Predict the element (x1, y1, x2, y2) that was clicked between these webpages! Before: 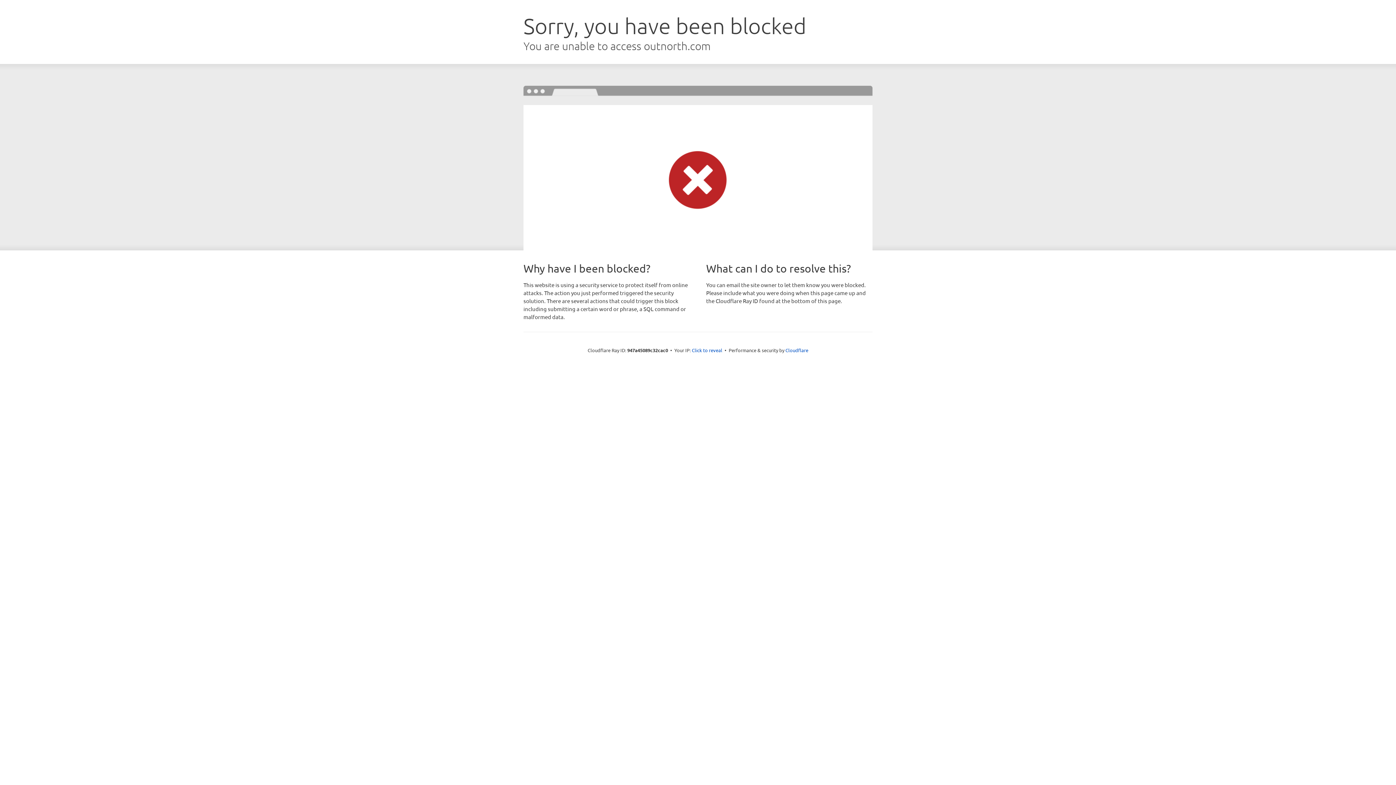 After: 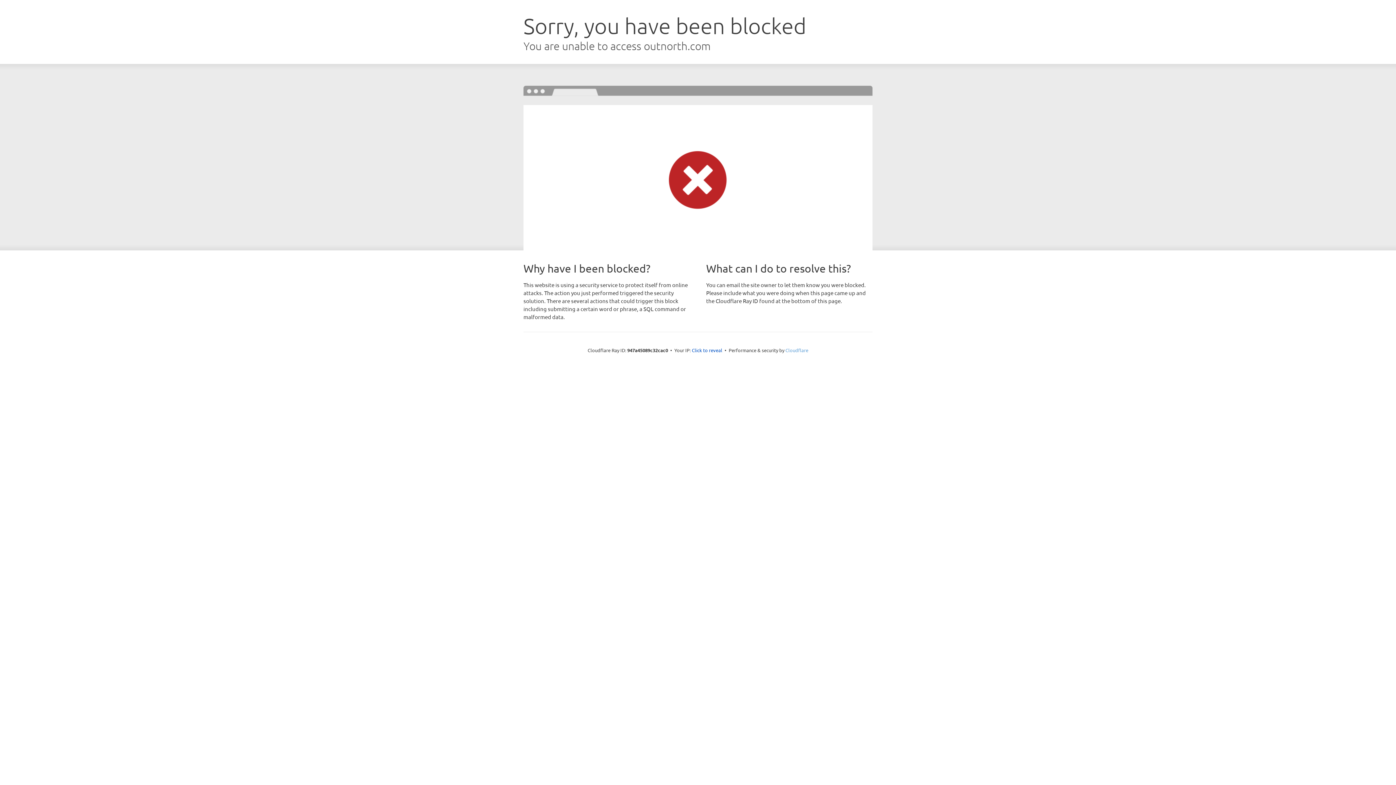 Action: label: Cloudflare bbox: (785, 347, 808, 353)